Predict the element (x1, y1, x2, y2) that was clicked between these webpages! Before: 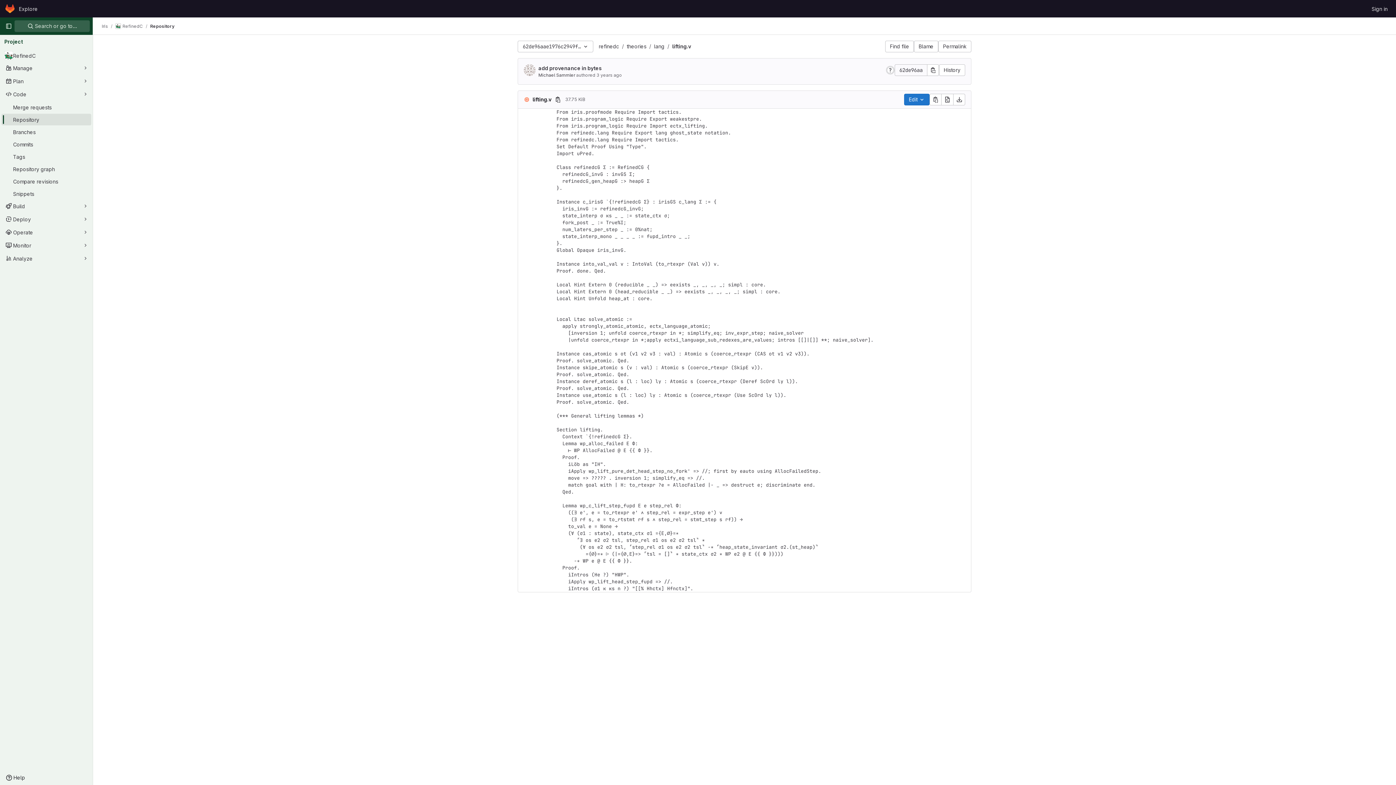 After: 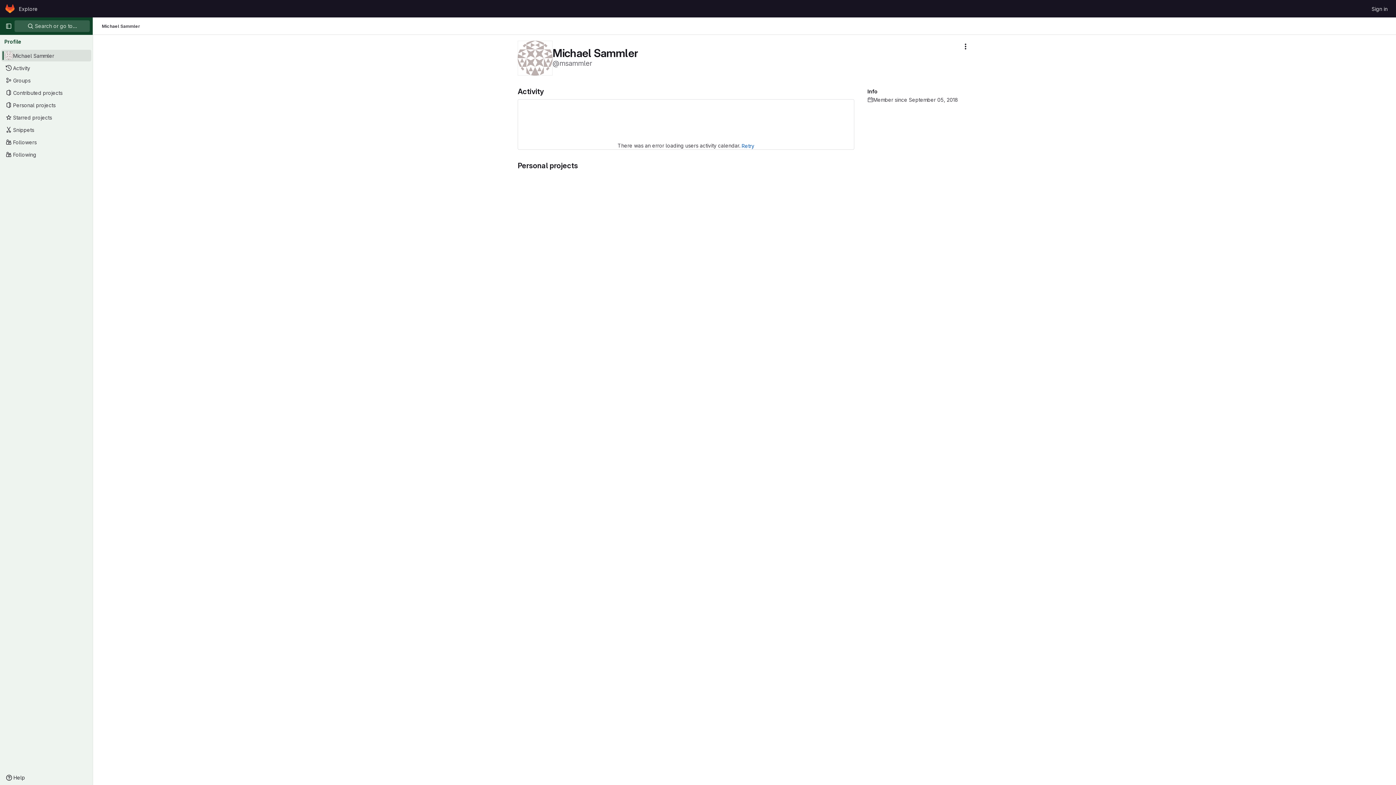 Action: bbox: (538, 72, 575, 77) label: Michael Sammler